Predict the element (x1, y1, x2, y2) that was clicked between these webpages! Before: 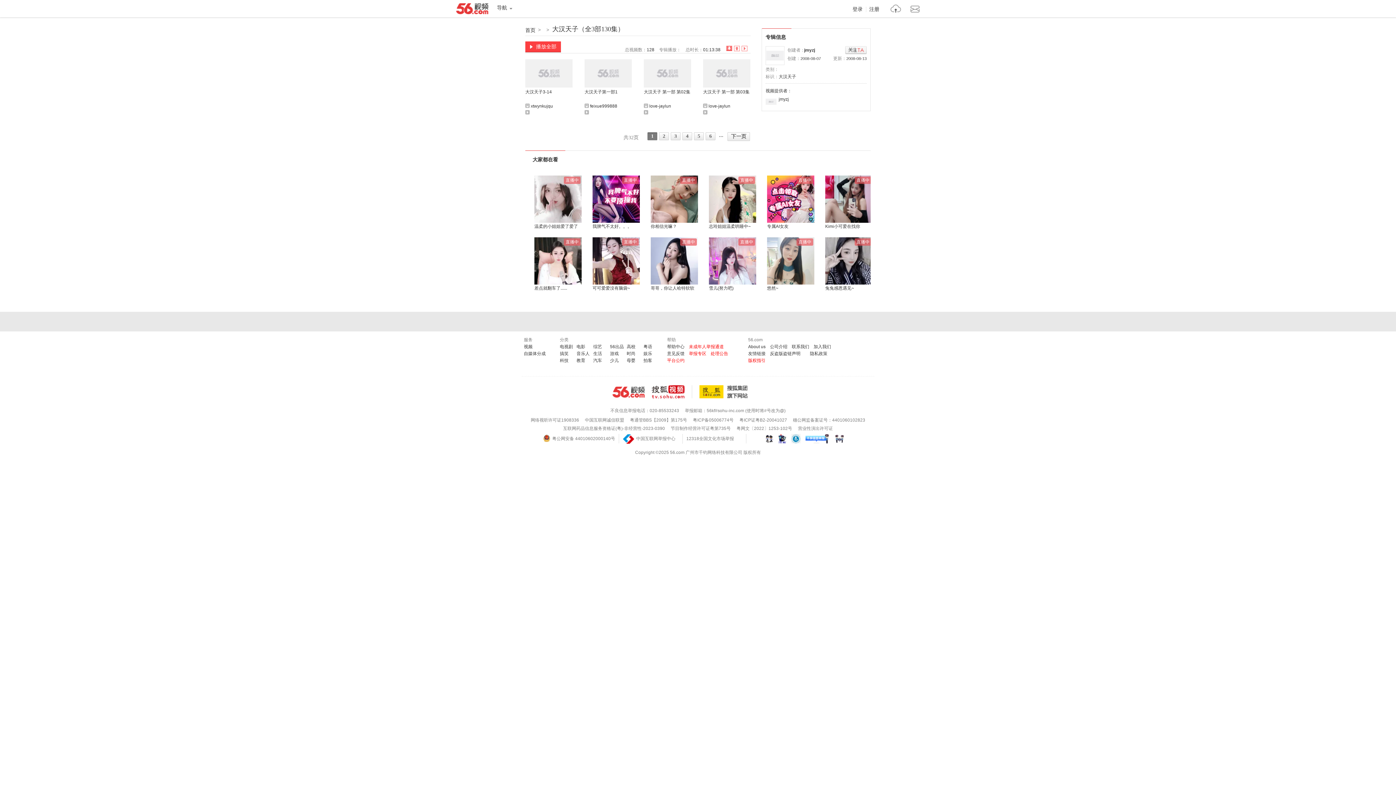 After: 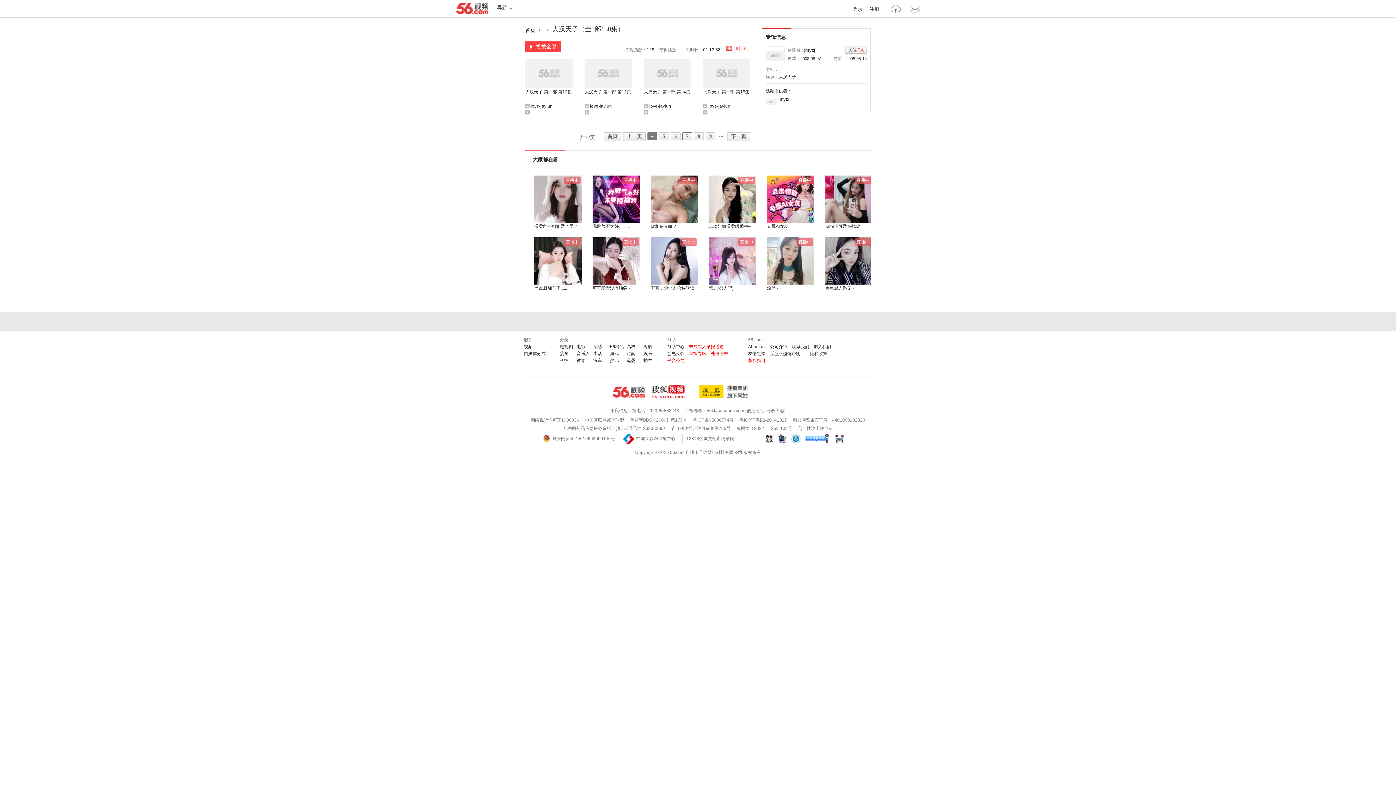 Action: bbox: (682, 132, 692, 140) label: 4